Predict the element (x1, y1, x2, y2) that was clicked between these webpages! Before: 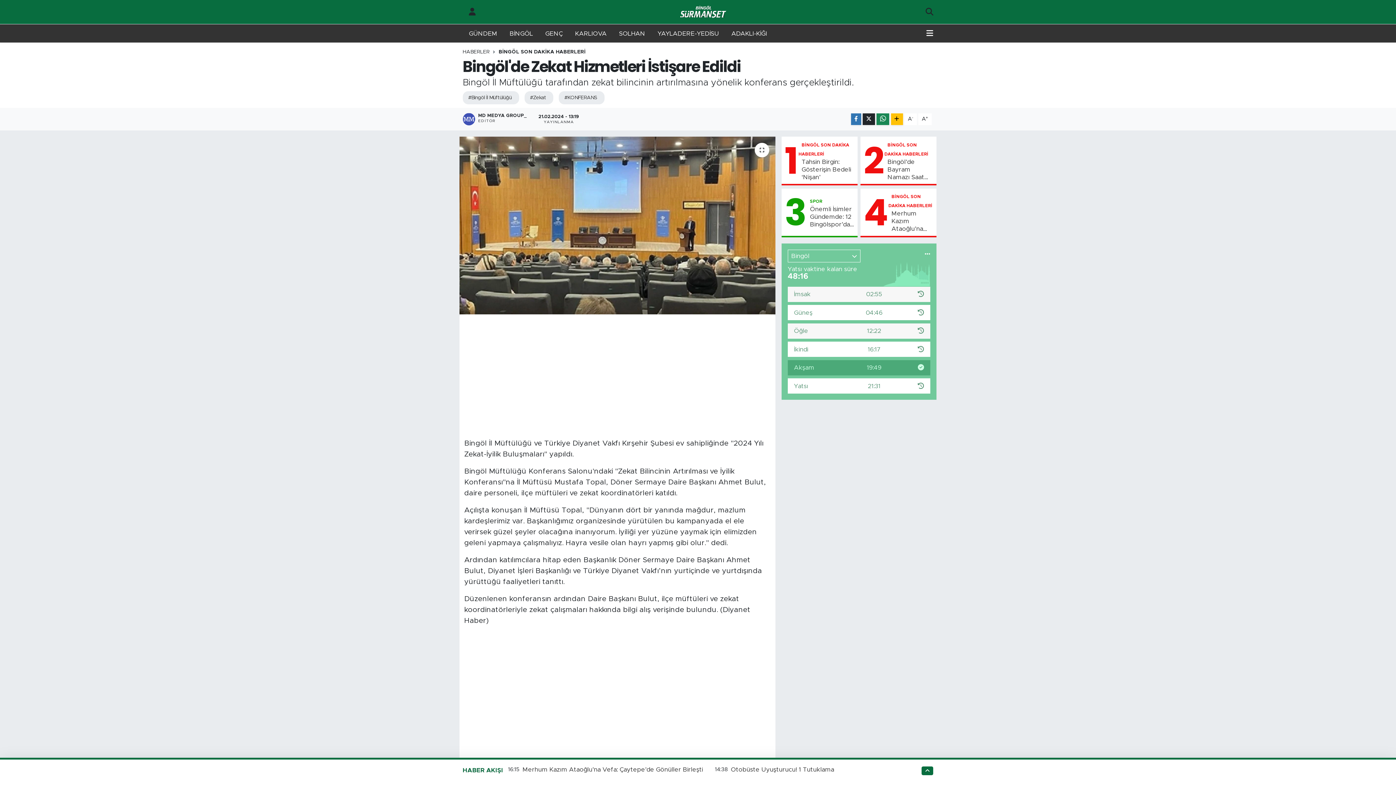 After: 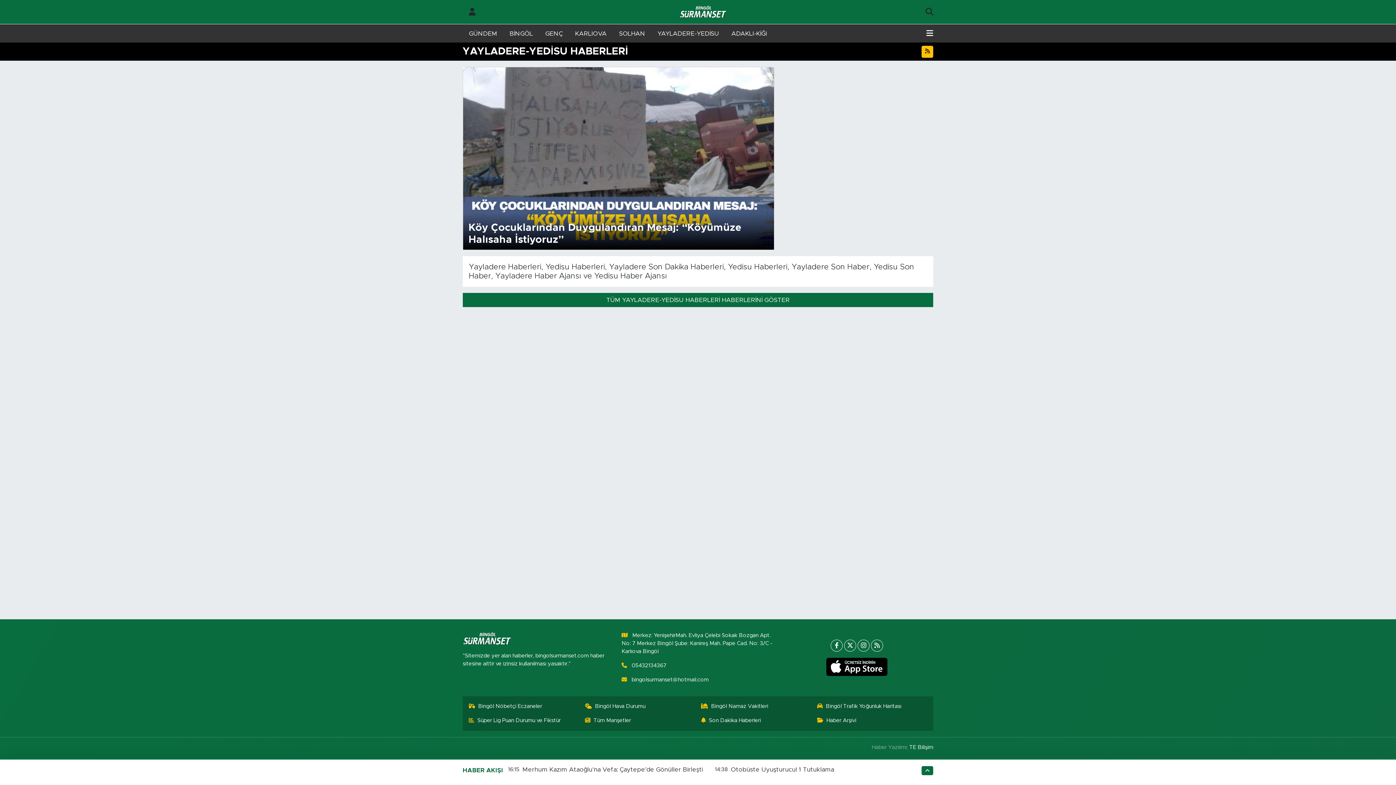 Action: bbox: (651, 25, 725, 41) label: YAYLADERE-YEDİSU